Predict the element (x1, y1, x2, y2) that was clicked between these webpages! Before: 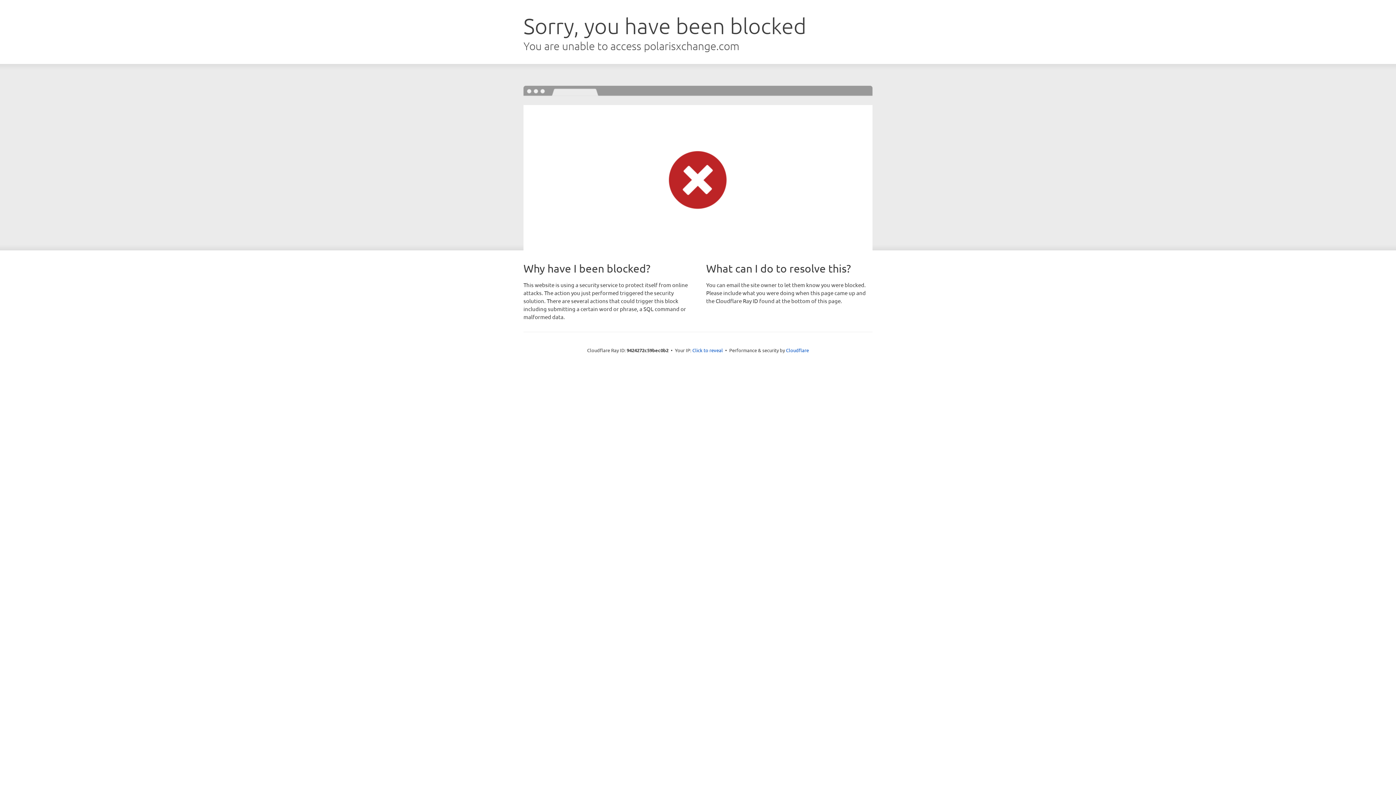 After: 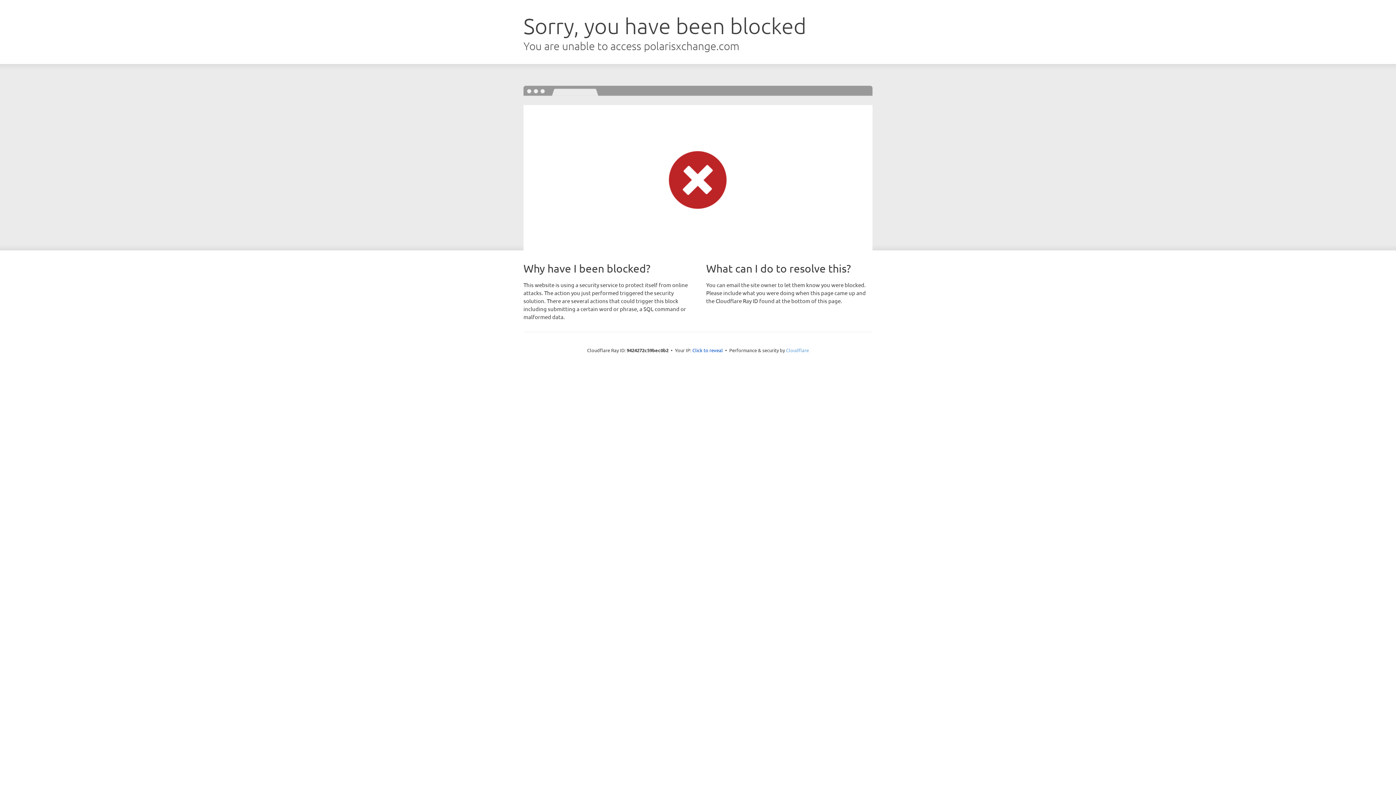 Action: label: Cloudflare bbox: (786, 347, 809, 353)